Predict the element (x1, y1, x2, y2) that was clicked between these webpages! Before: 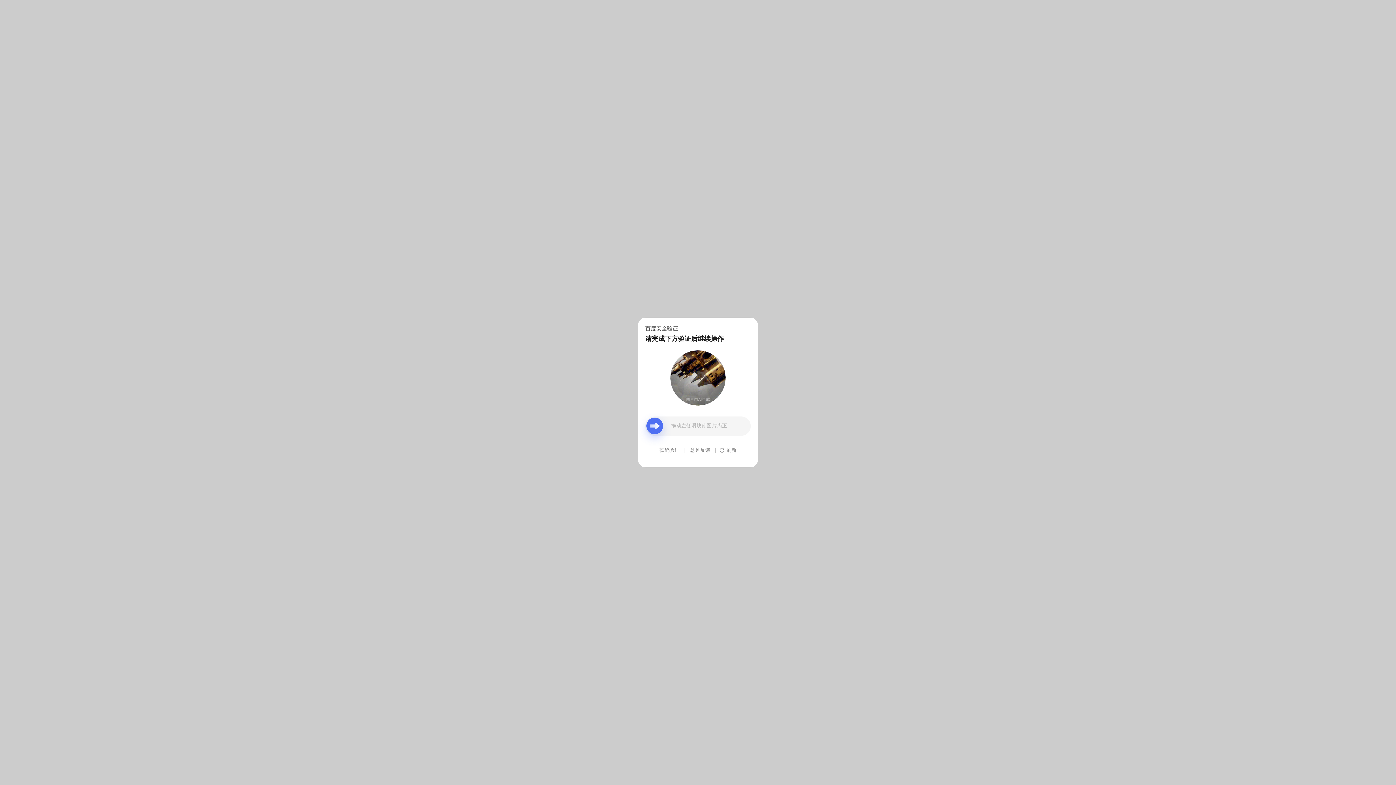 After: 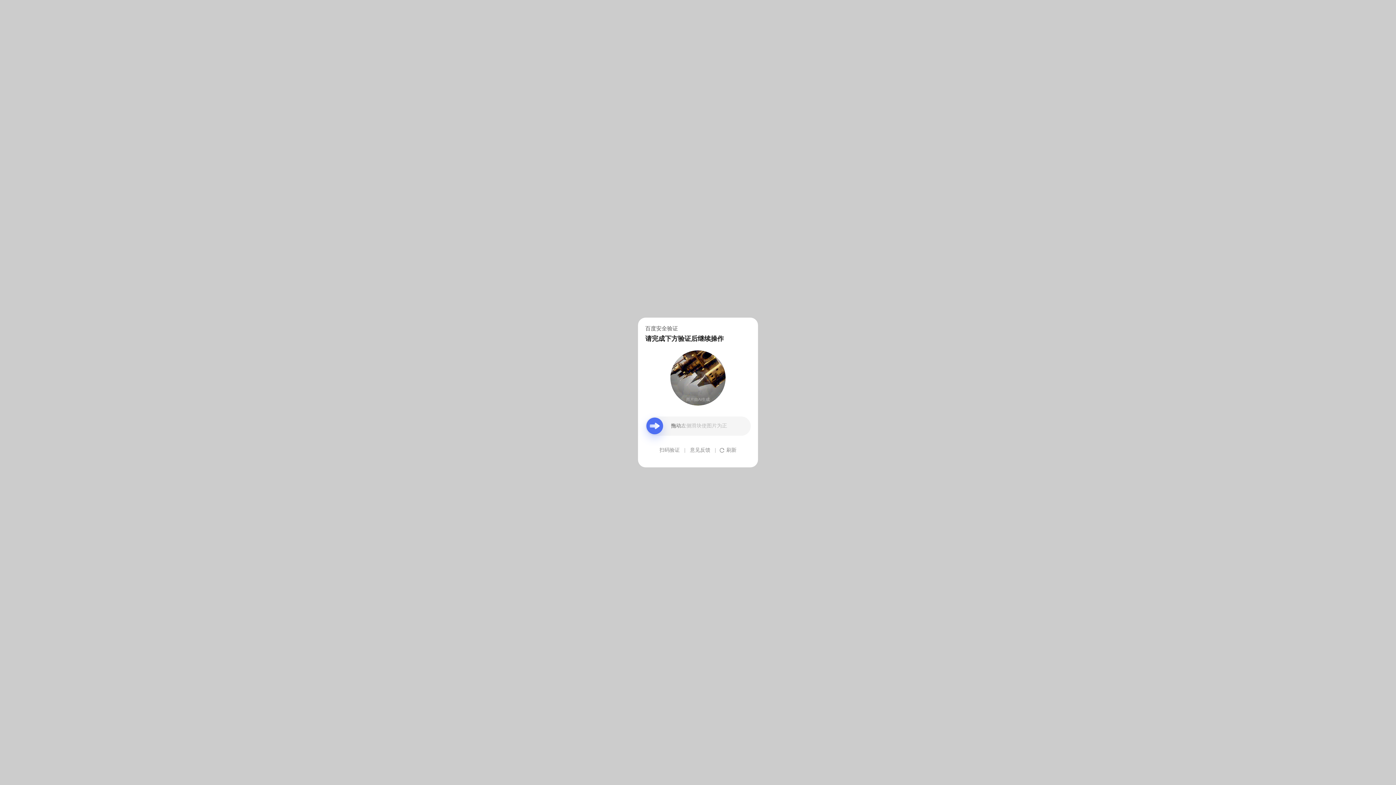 Action: bbox: (690, 439, 710, 461) label: 意见反馈